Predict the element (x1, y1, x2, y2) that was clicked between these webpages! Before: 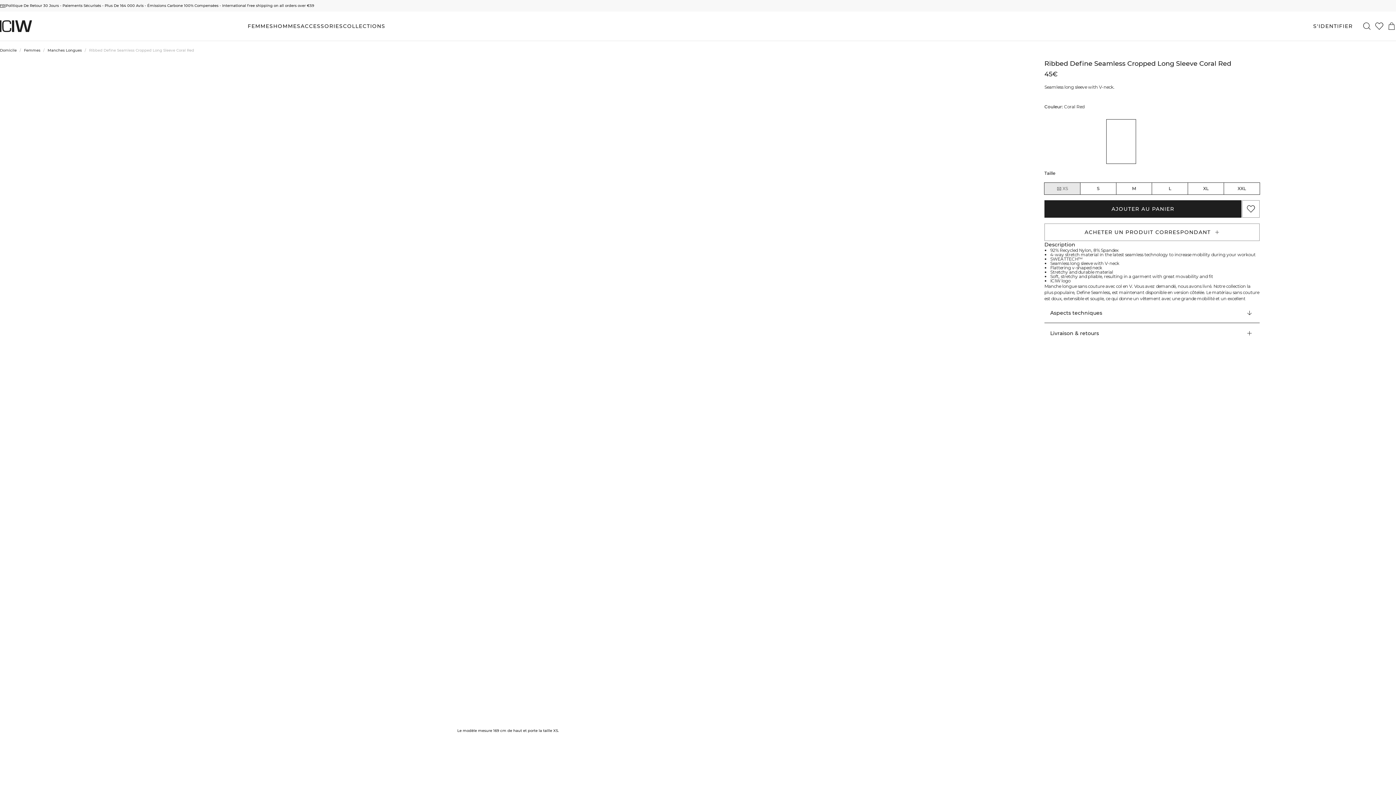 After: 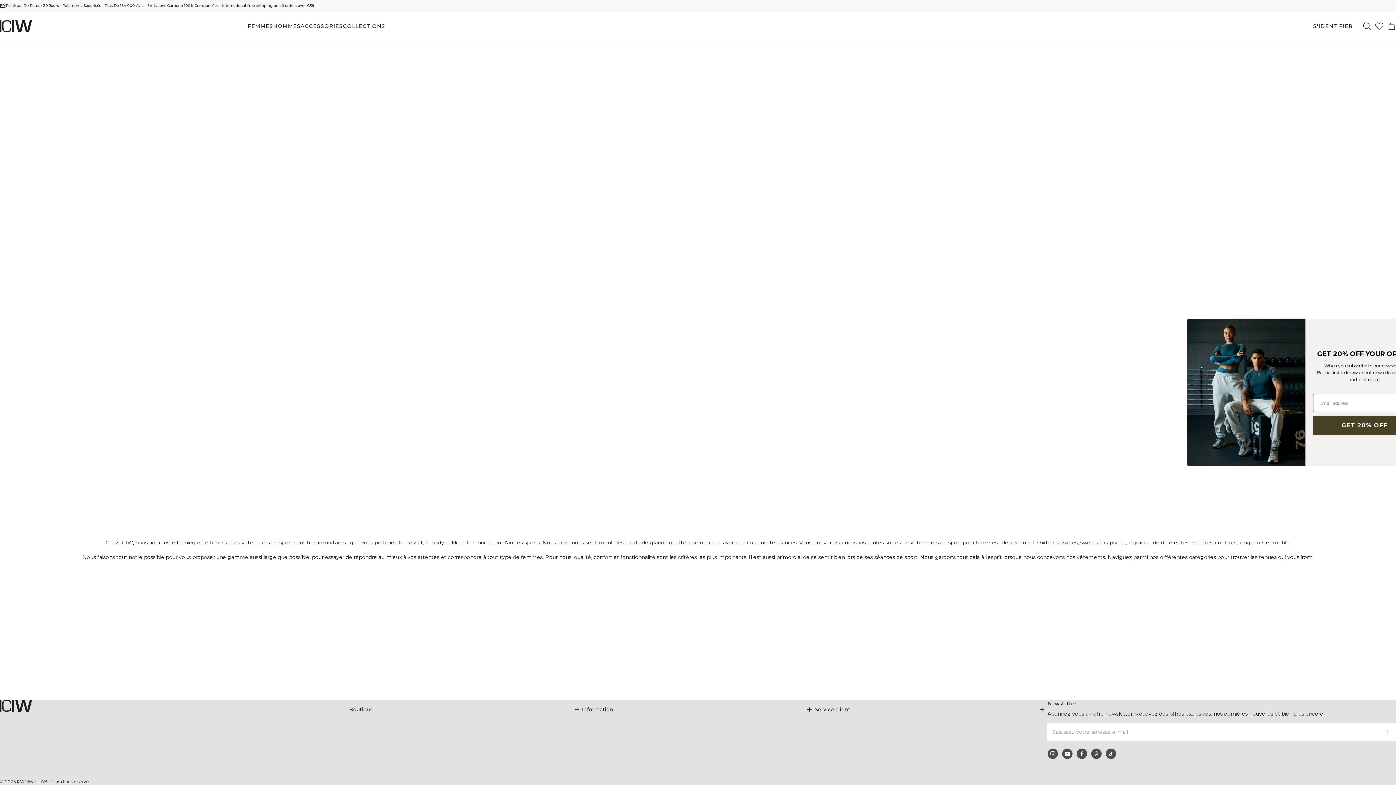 Action: bbox: (247, 11, 273, 40) label: FEMMES